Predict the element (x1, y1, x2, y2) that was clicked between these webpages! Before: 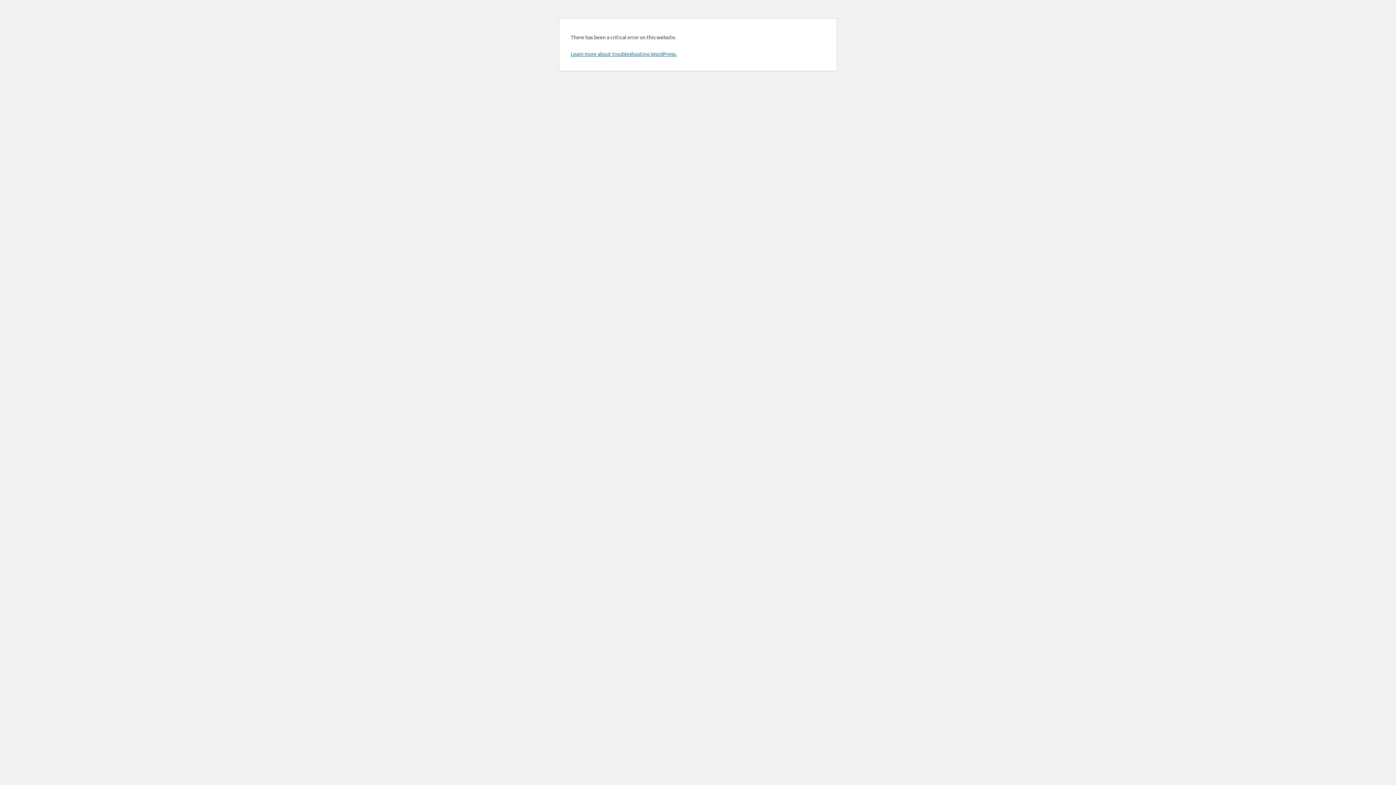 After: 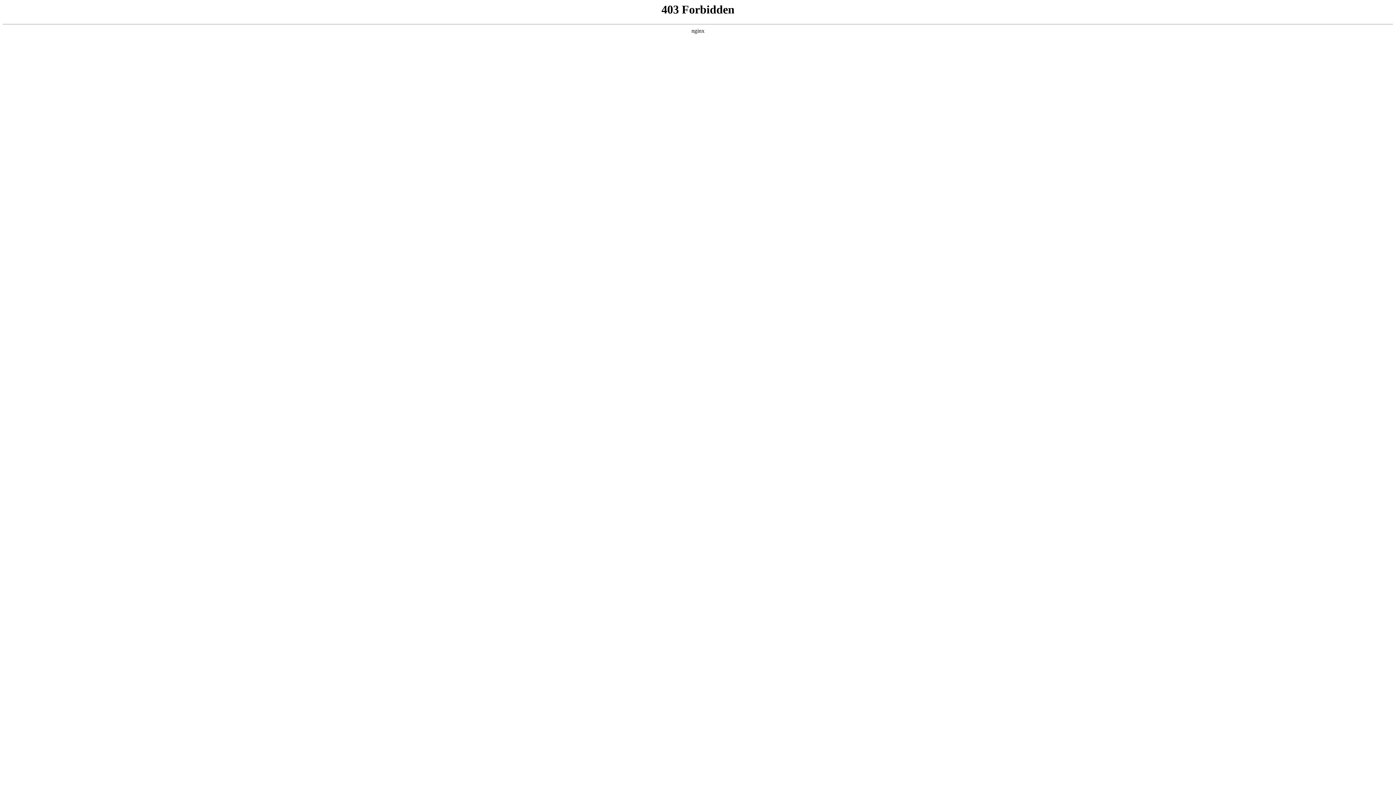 Action: bbox: (570, 50, 676, 57) label: Learn more about troubleshooting WordPress.